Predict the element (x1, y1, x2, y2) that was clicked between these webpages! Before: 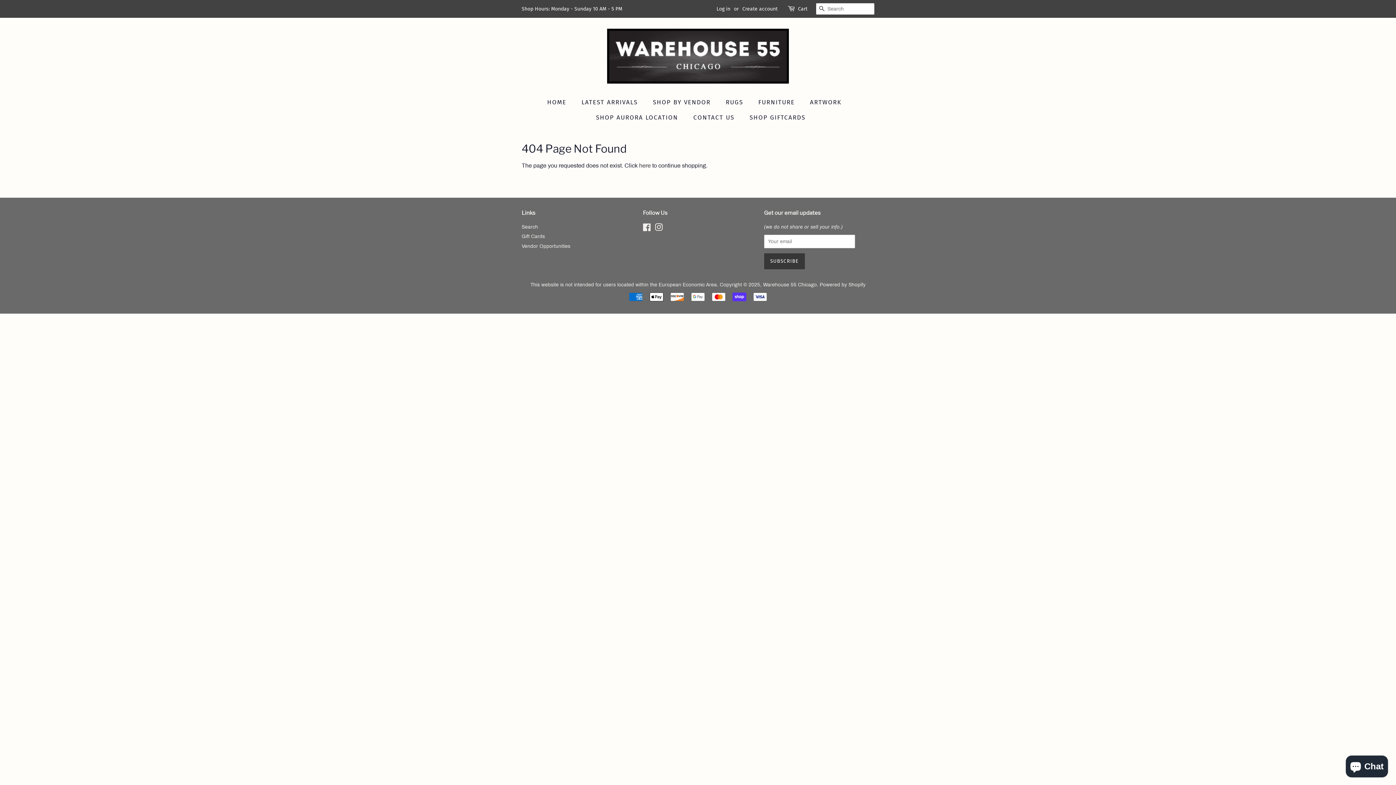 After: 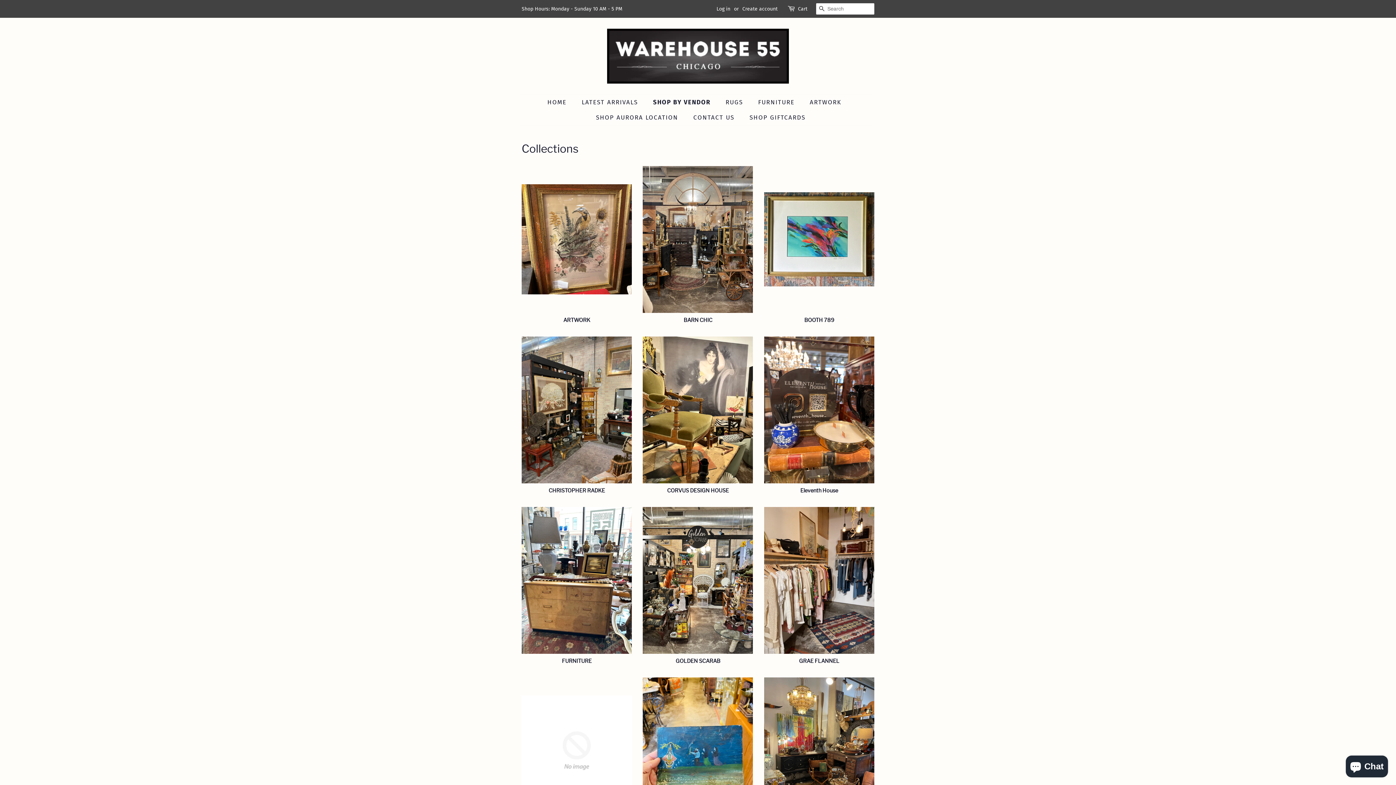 Action: label: SHOP BY VENDOR bbox: (647, 94, 718, 110)